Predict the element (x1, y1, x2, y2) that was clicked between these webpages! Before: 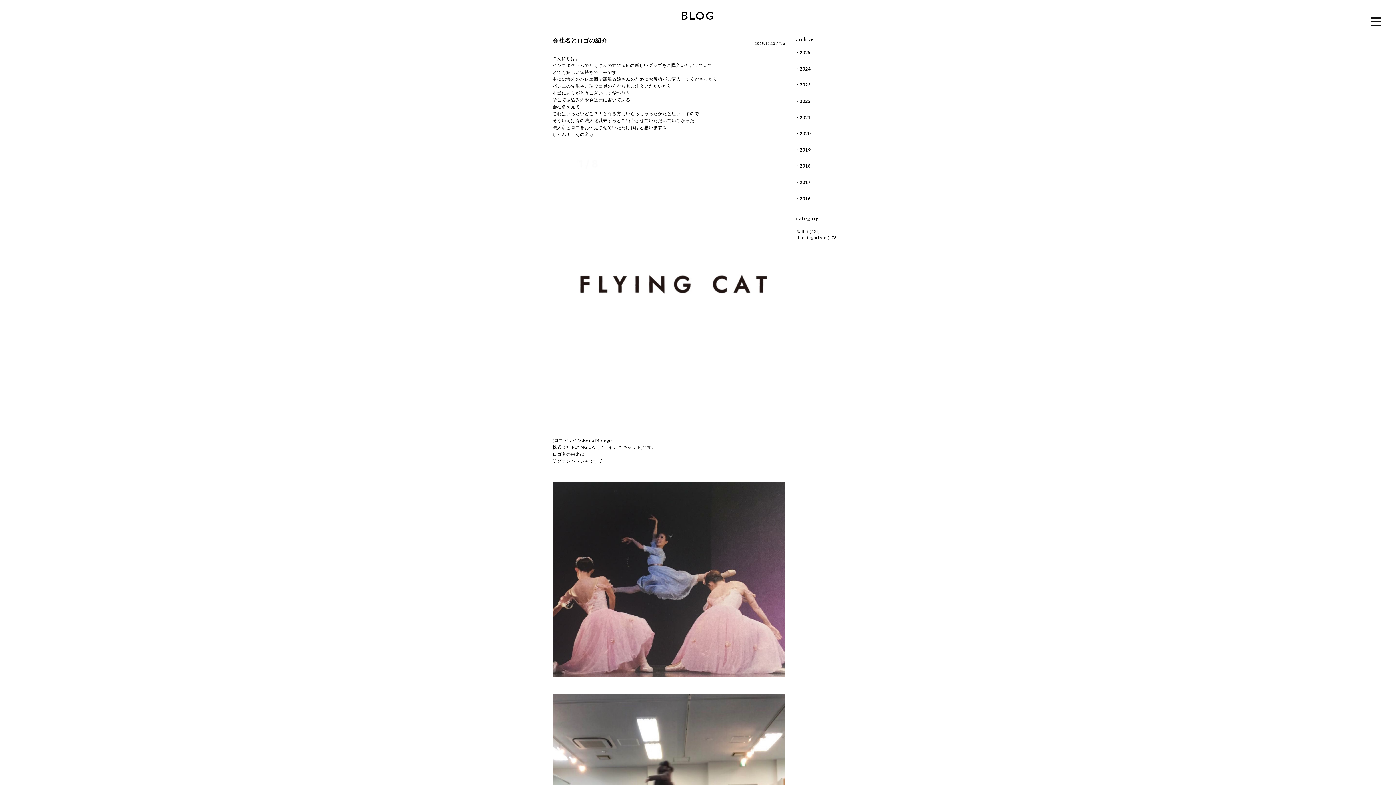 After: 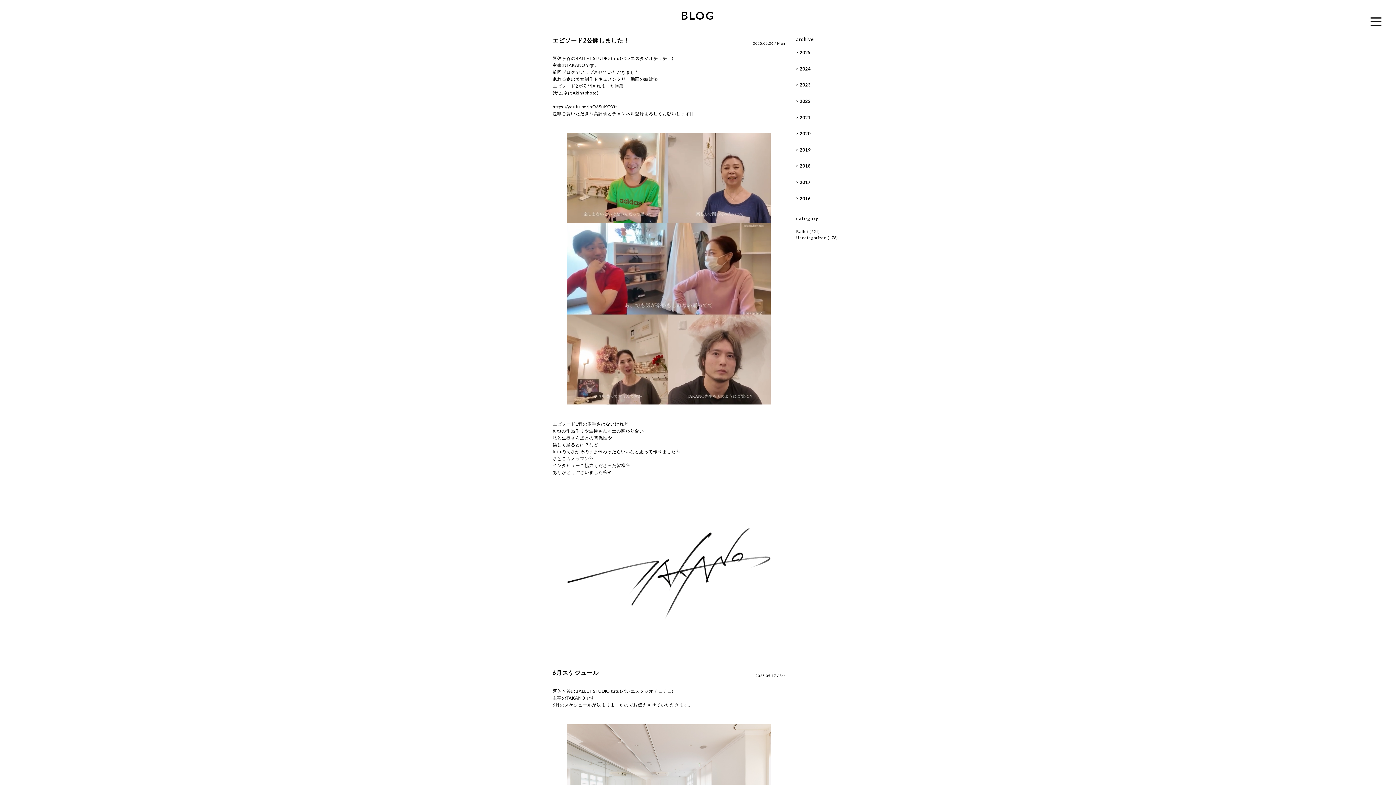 Action: bbox: (796, 235, 826, 240) label: Uncategorized